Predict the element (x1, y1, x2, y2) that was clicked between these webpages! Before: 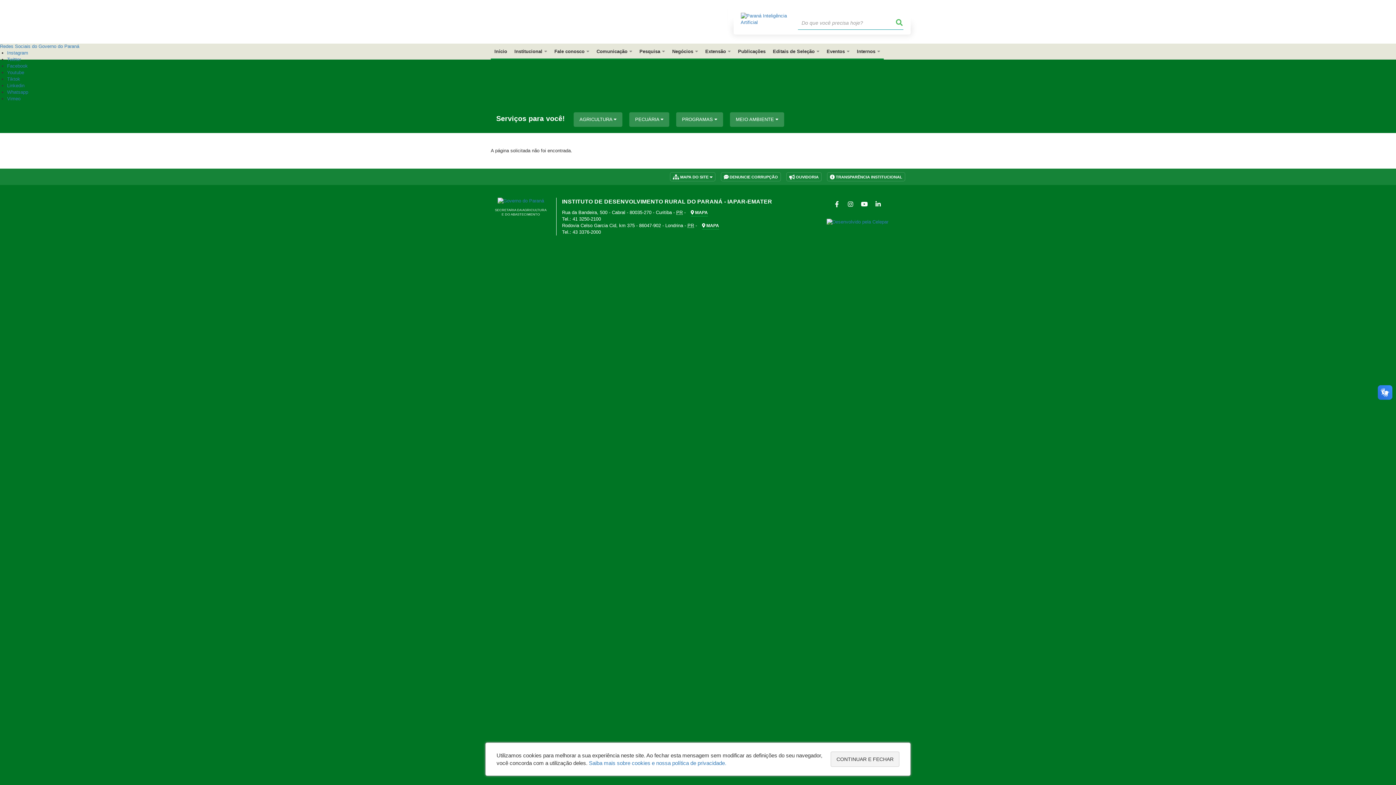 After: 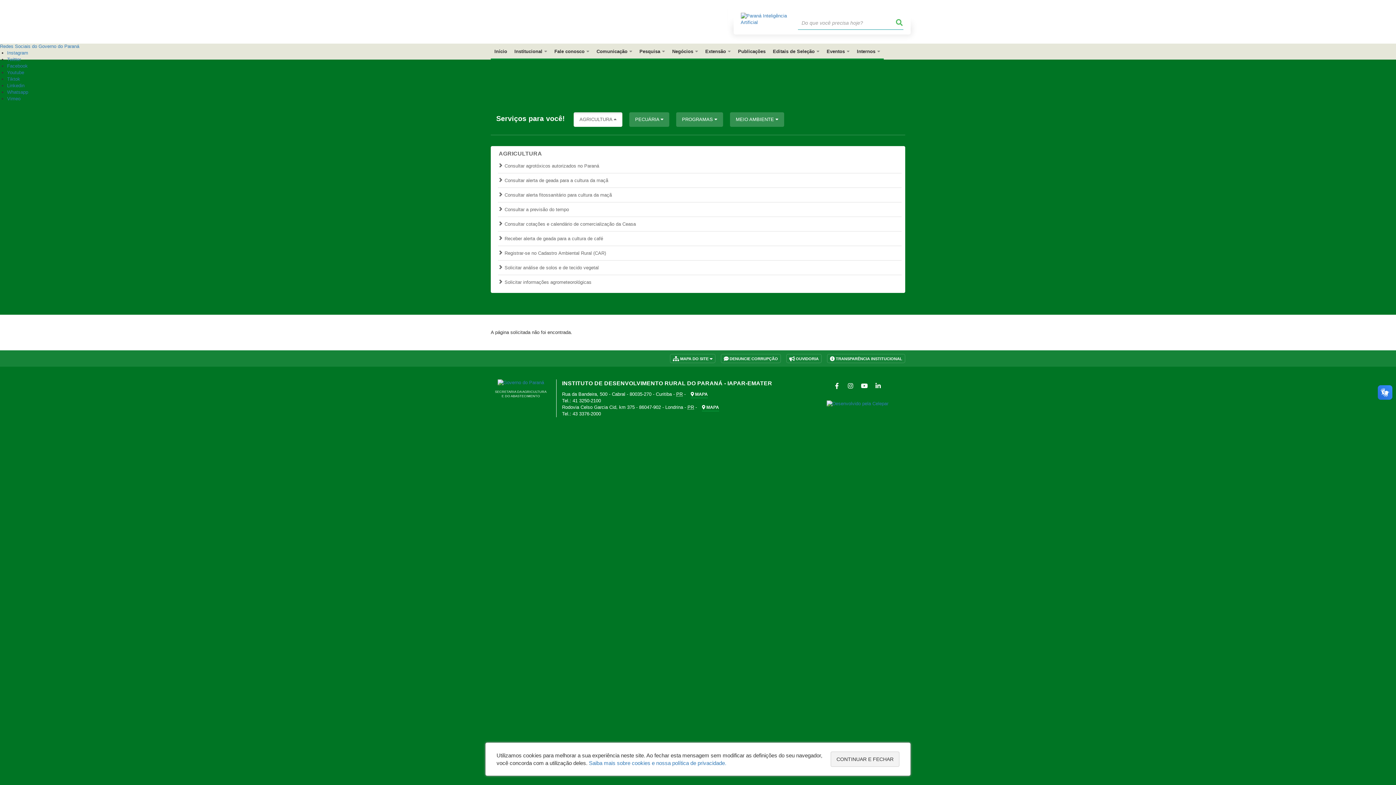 Action: label: AGRICULTURA  bbox: (573, 112, 622, 126)